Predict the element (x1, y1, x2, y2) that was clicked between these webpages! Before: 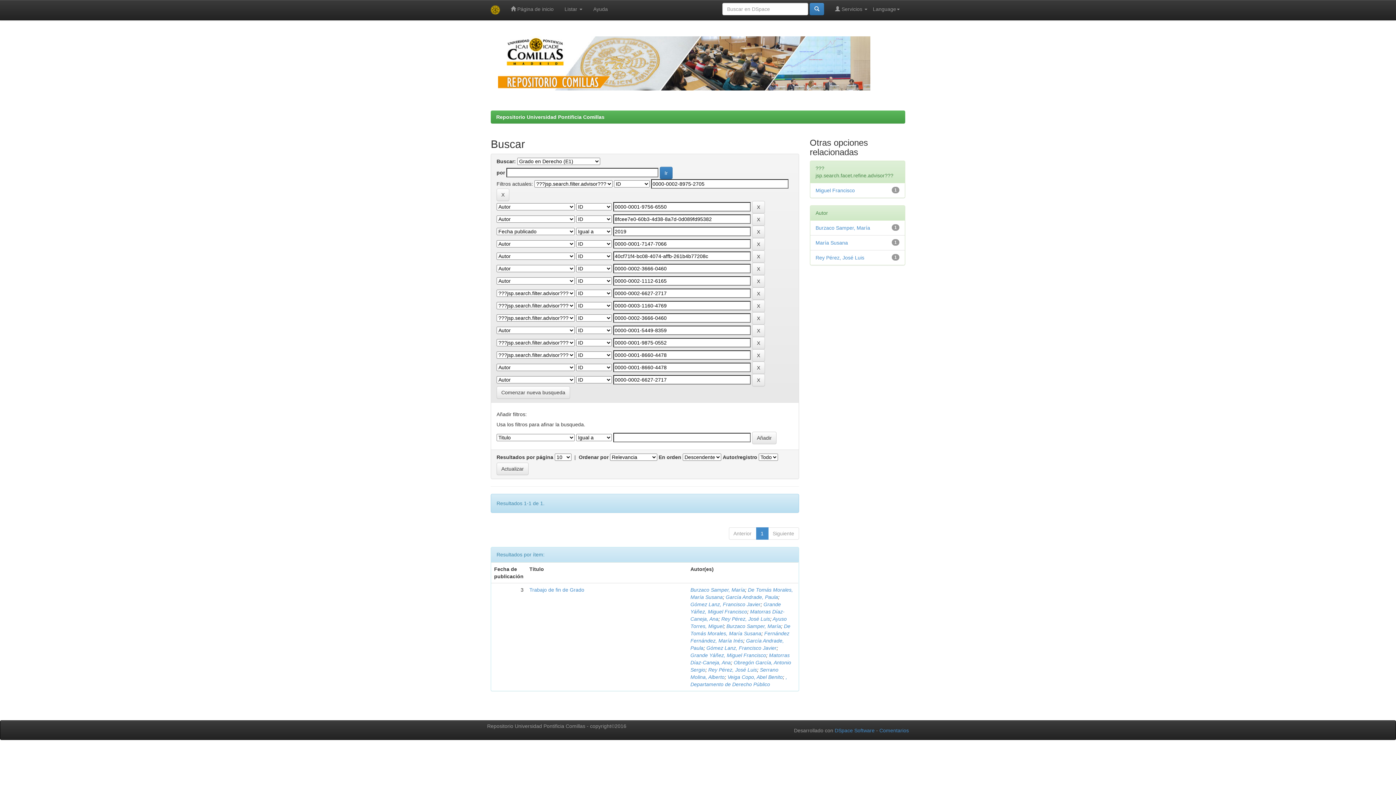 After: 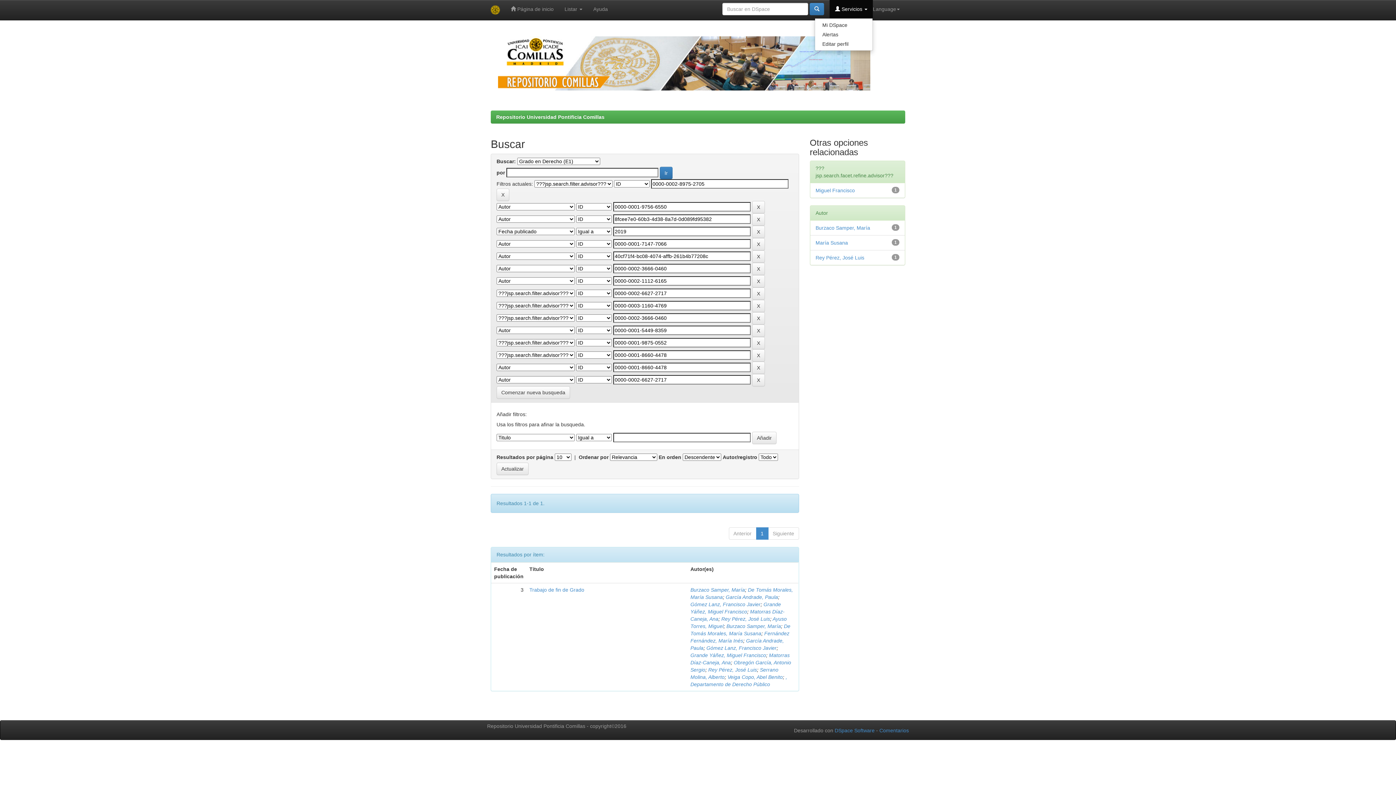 Action: bbox: (829, 0, 873, 18) label:  Servicios 